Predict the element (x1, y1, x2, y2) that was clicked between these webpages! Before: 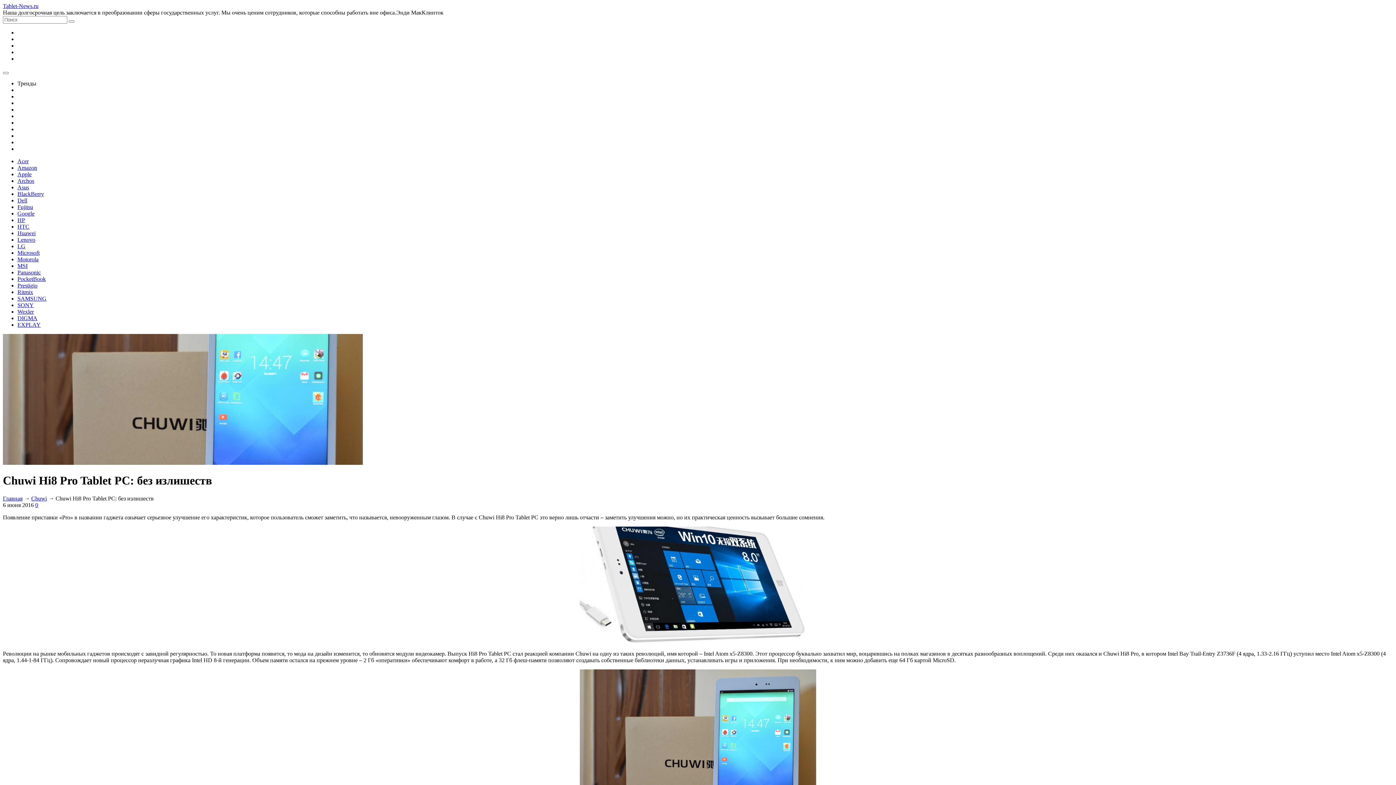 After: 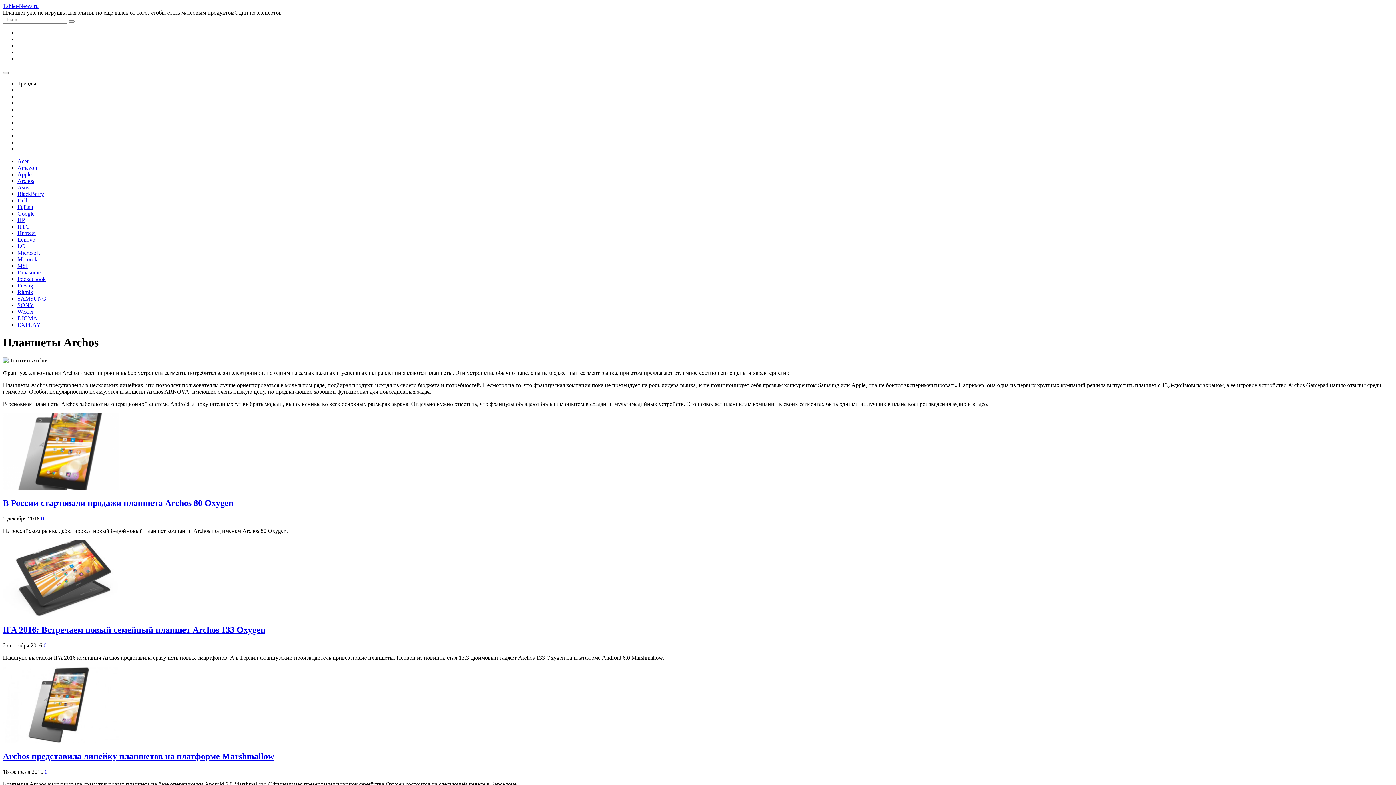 Action: label: Archos bbox: (17, 177, 34, 184)